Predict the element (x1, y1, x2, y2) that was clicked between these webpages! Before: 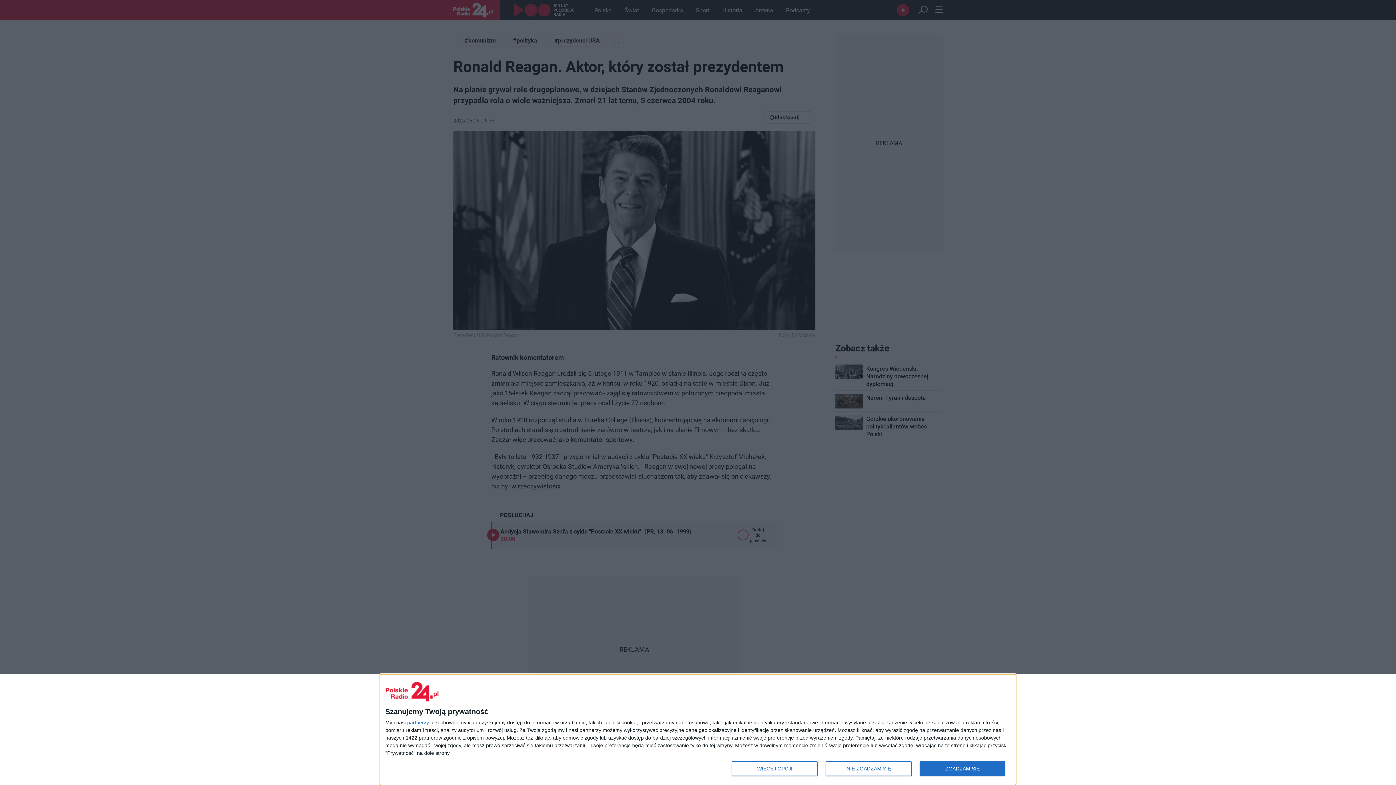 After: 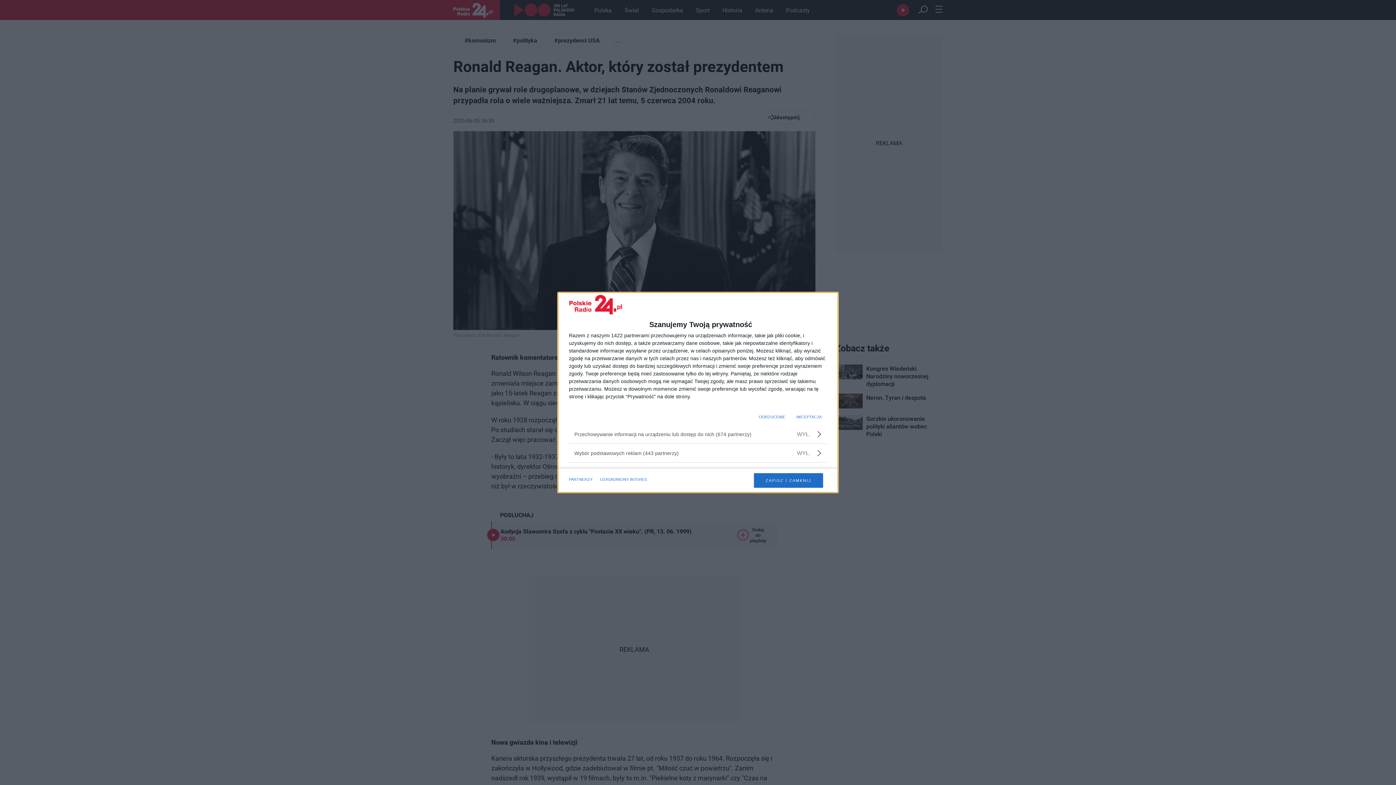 Action: label: WIĘCEJ OPCJI bbox: (732, 761, 817, 776)